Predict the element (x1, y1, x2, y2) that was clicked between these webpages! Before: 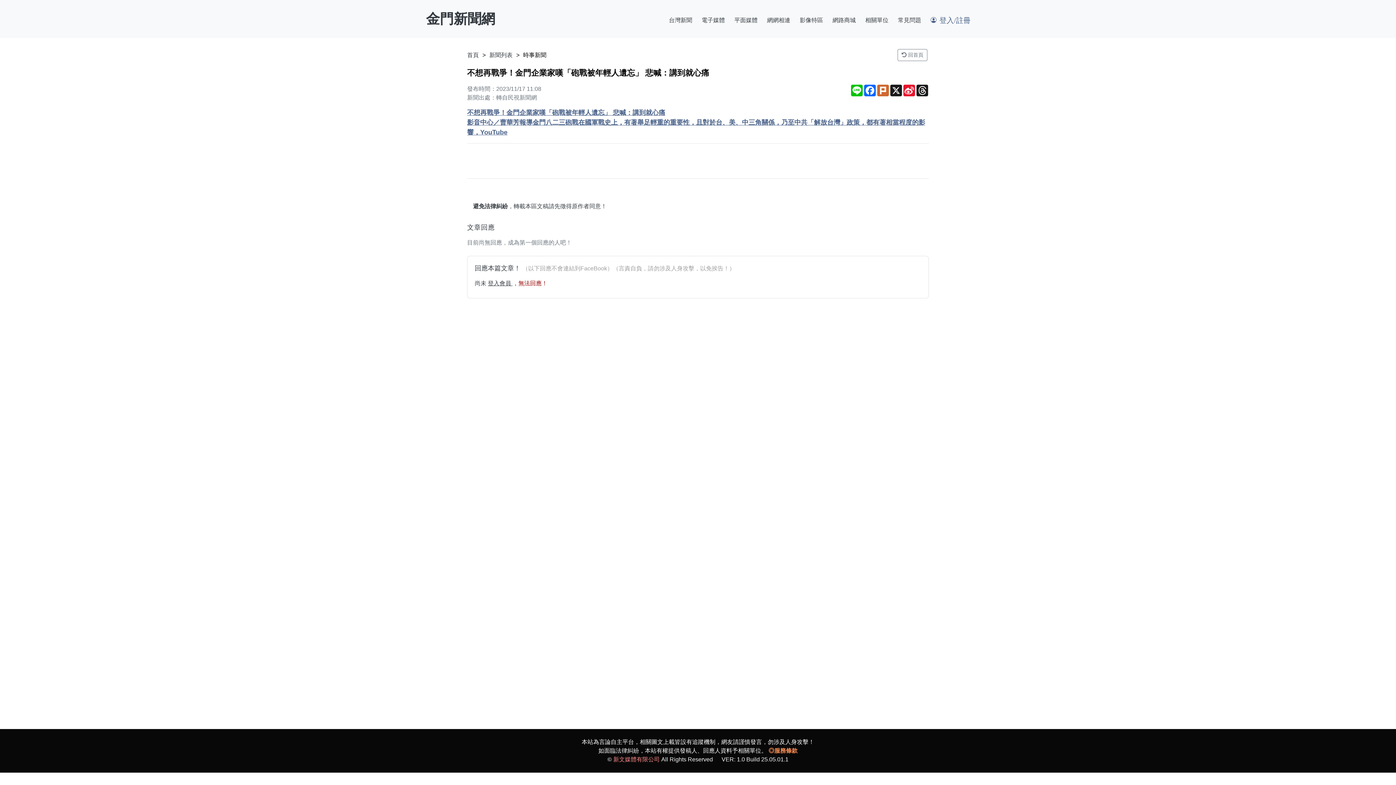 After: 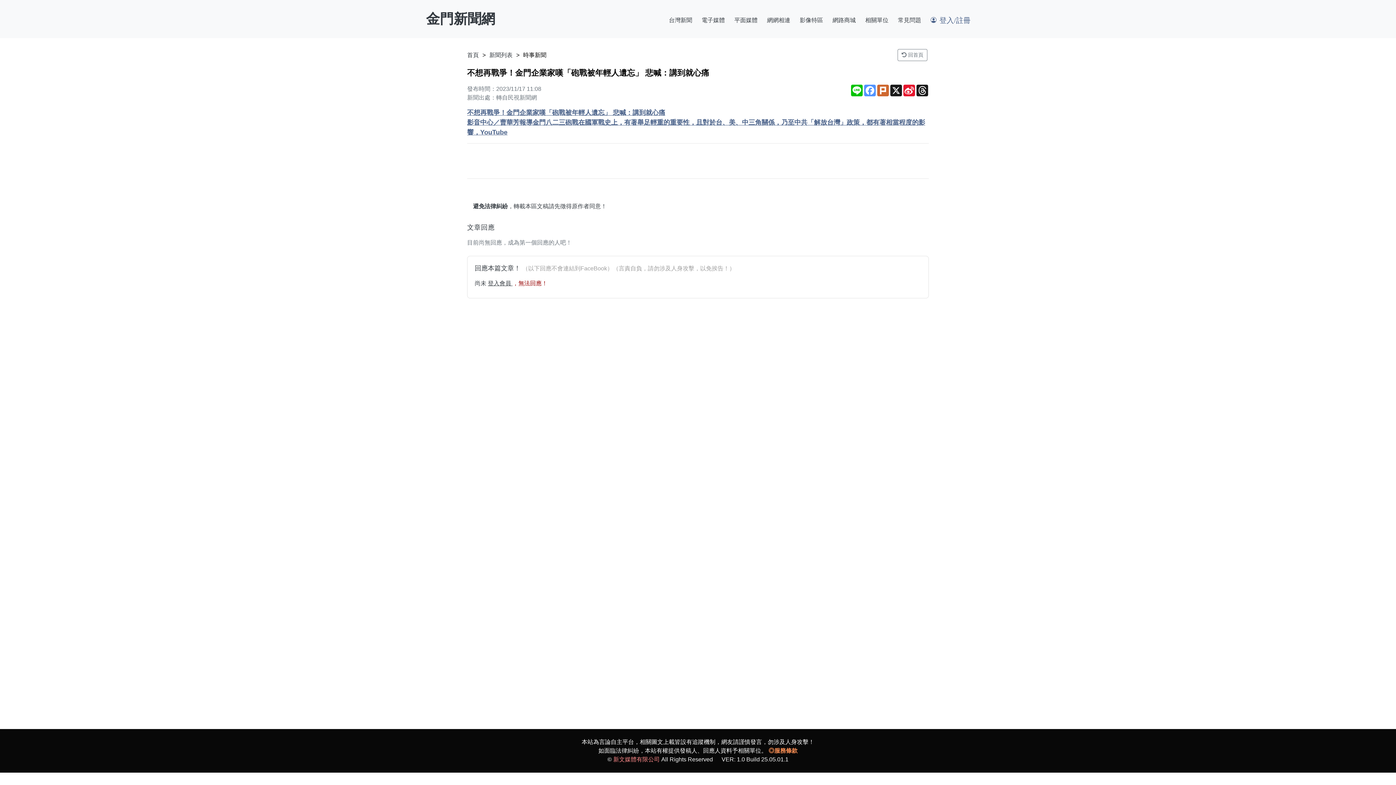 Action: label: Facebook bbox: (863, 84, 876, 96)